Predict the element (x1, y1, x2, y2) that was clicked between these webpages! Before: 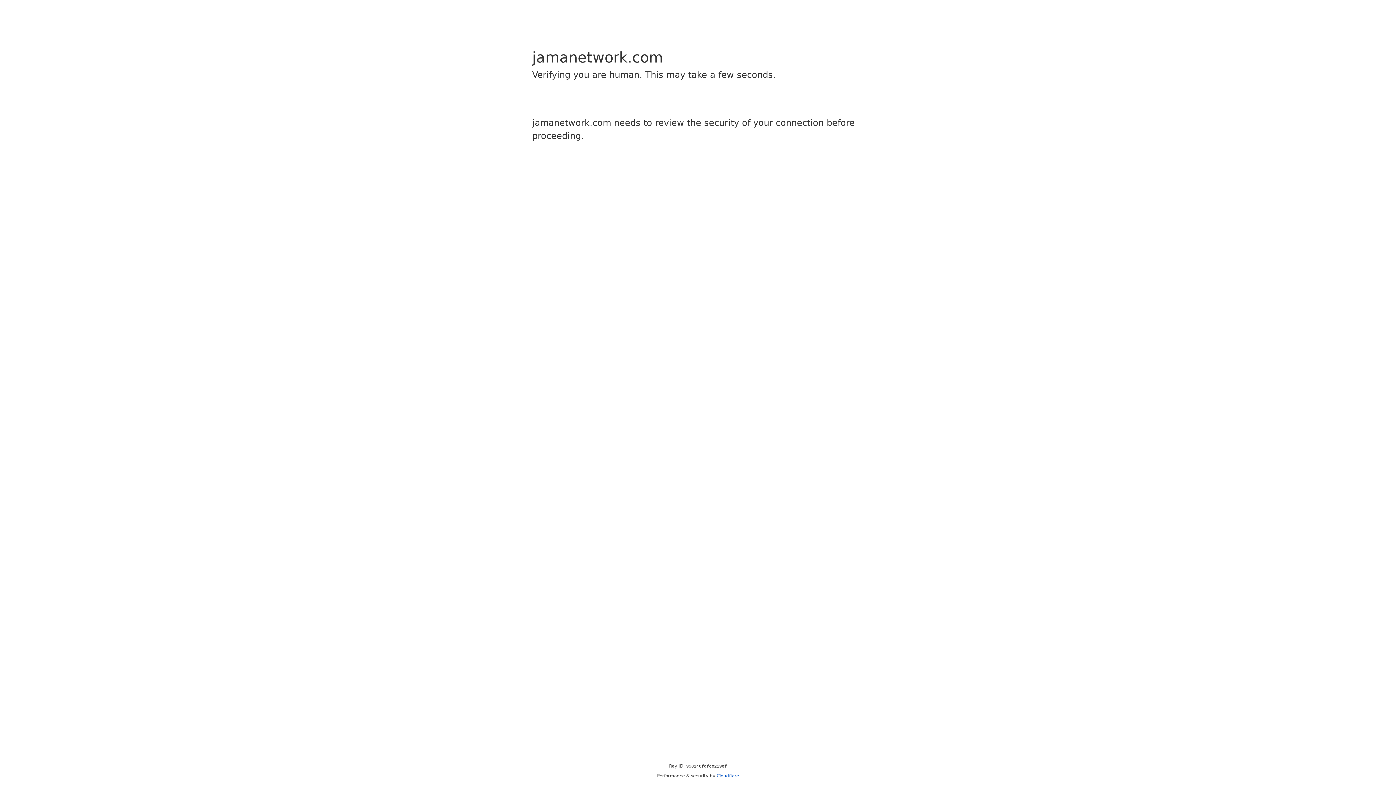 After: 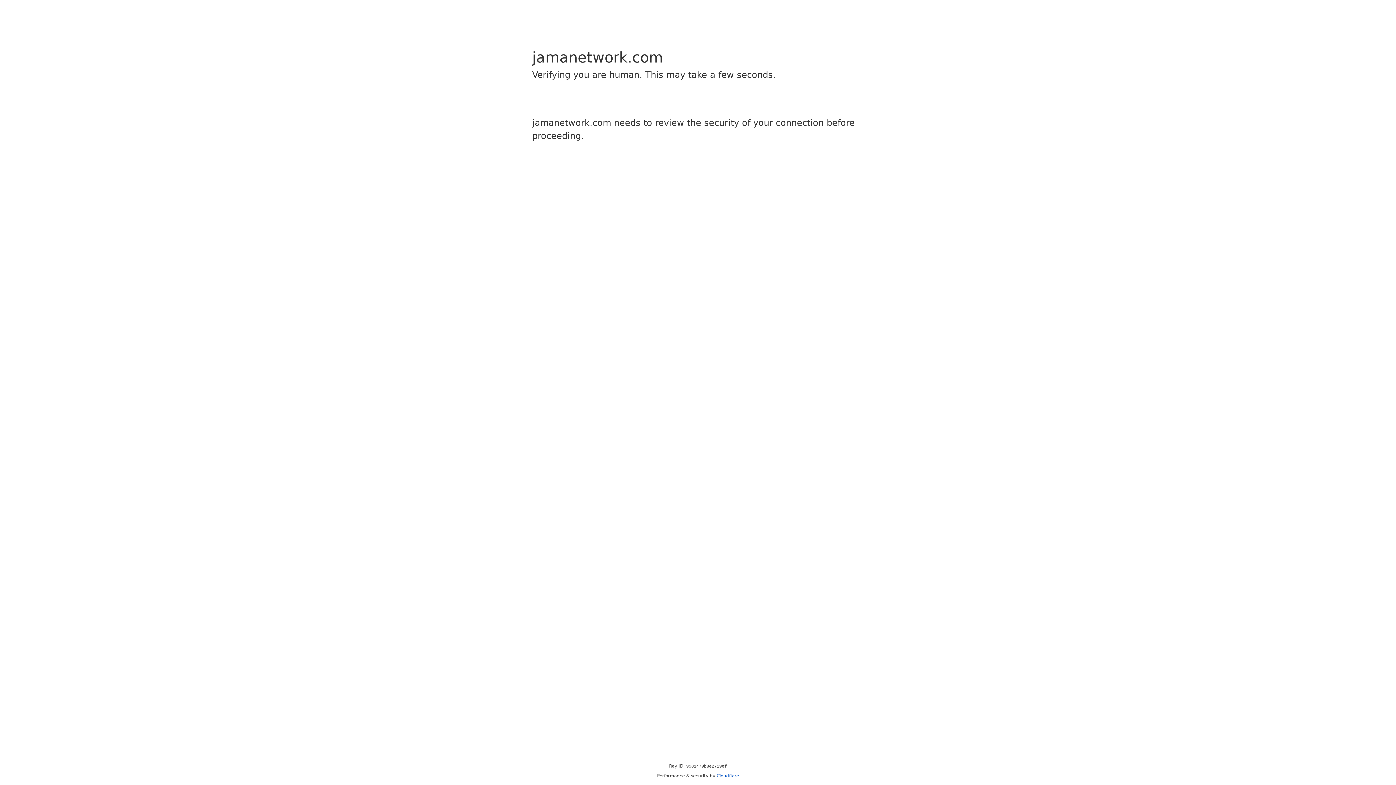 Action: label: Cloudflare bbox: (716, 773, 739, 778)